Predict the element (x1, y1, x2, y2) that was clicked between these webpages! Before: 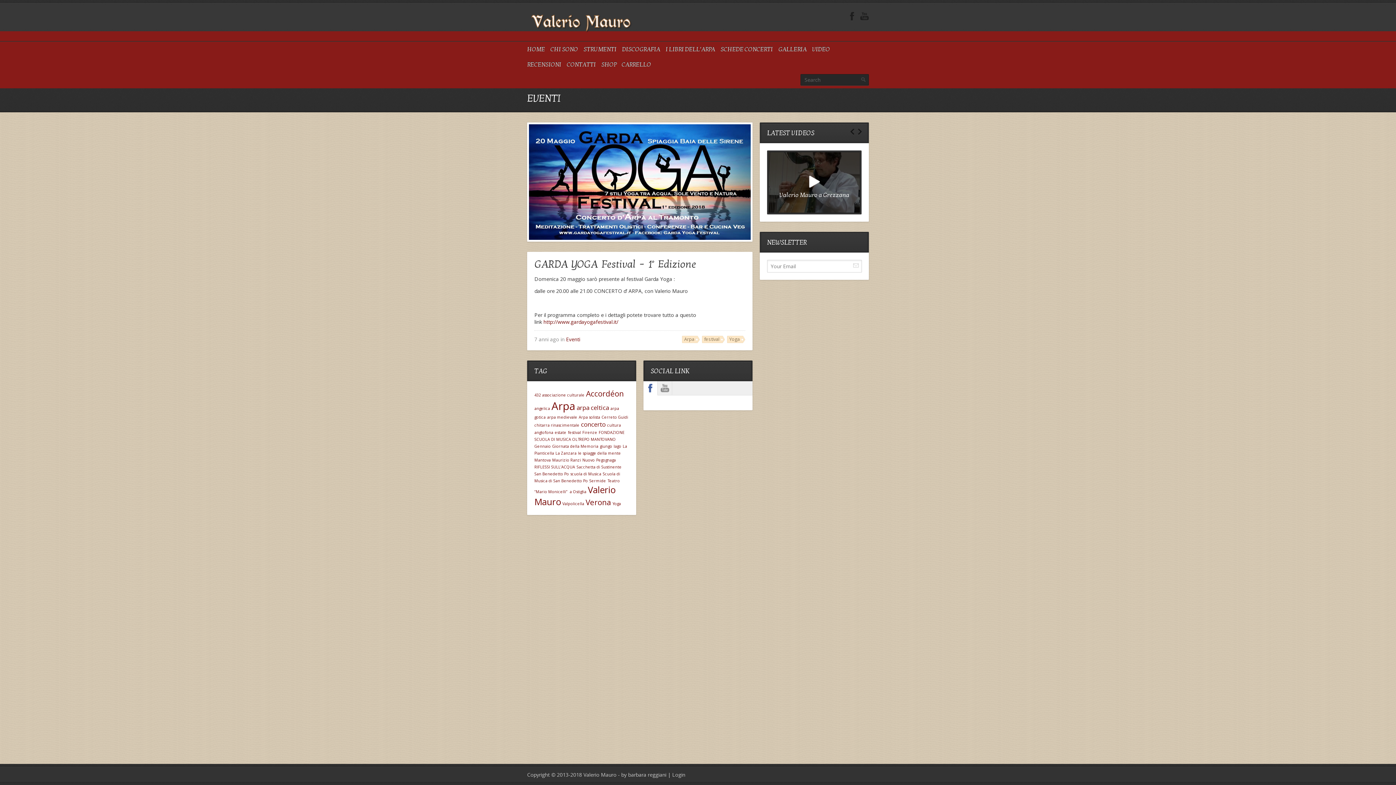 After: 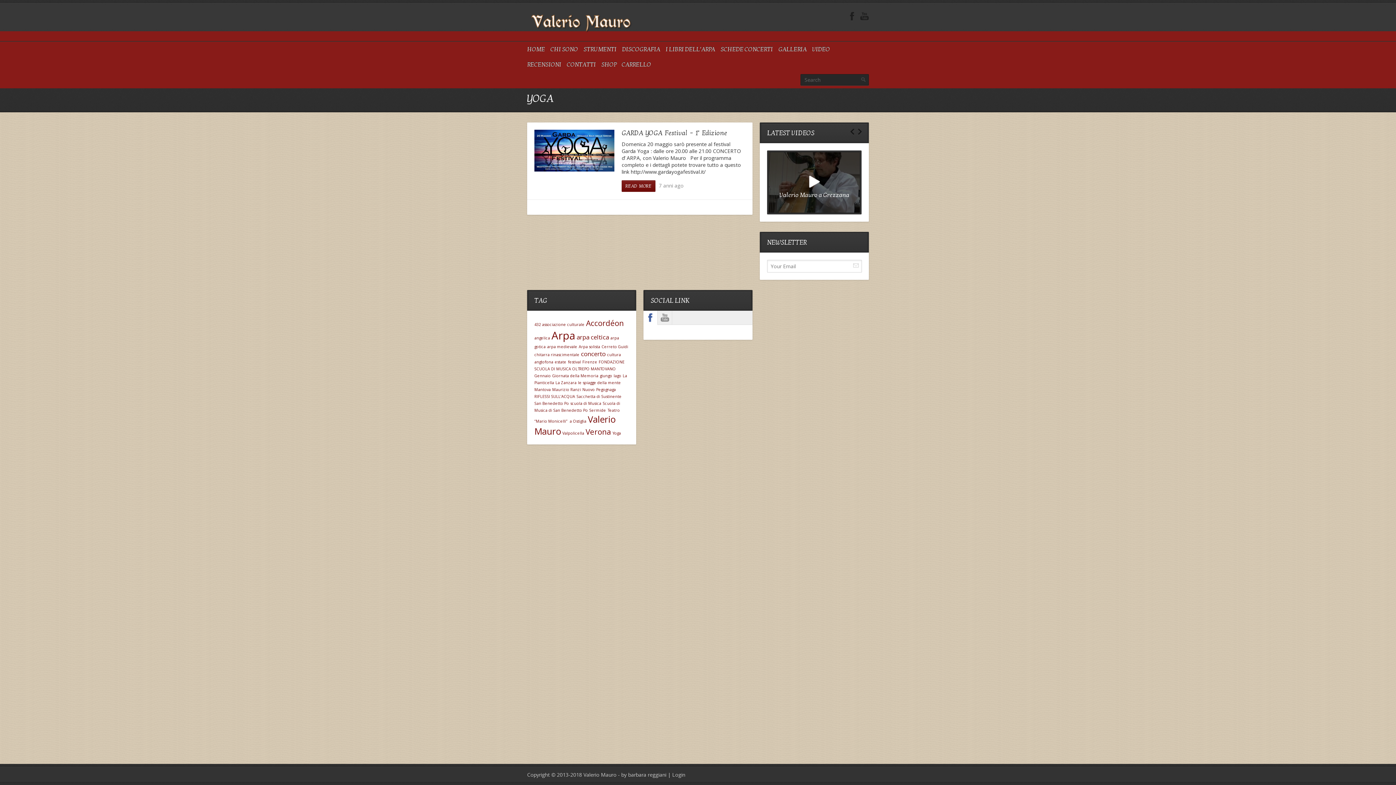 Action: label: Yoga bbox: (727, 336, 745, 343)